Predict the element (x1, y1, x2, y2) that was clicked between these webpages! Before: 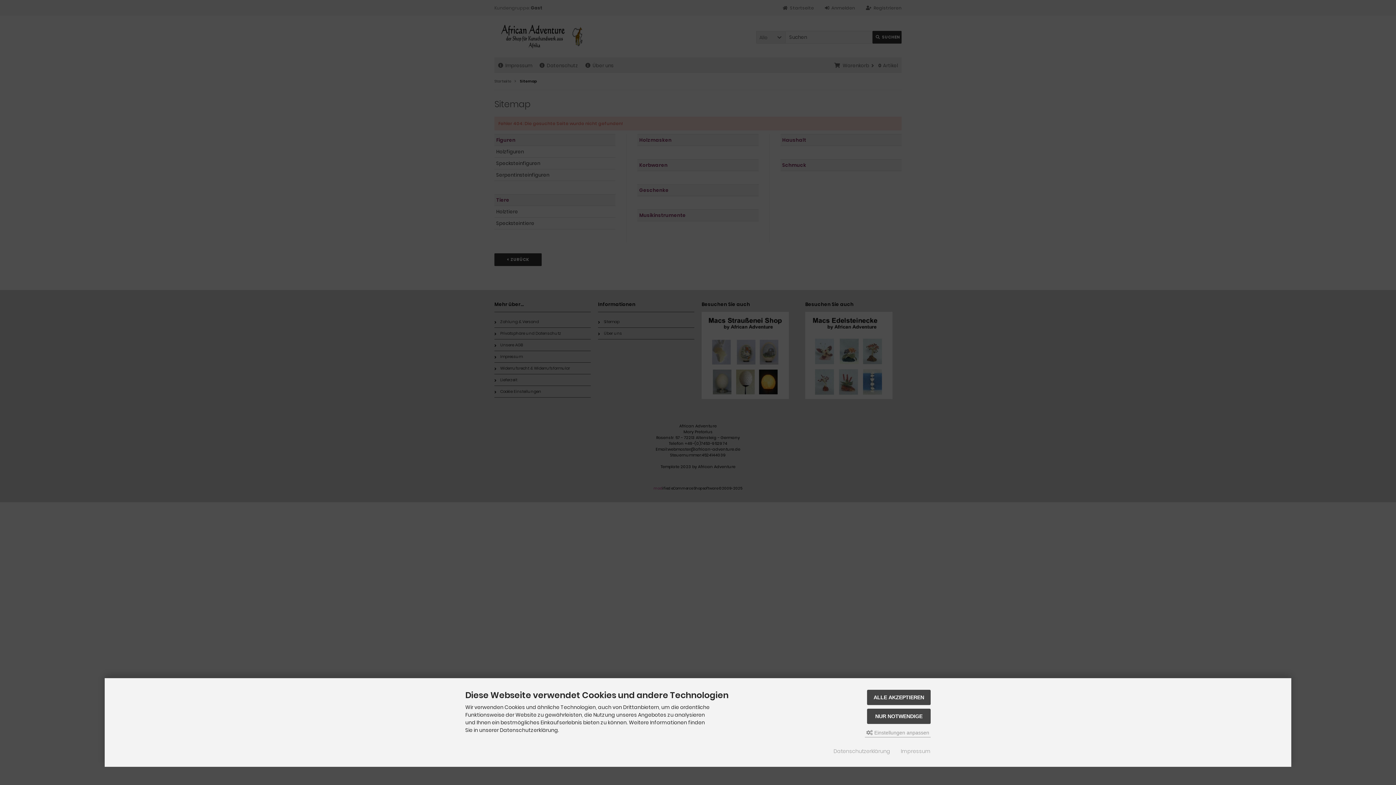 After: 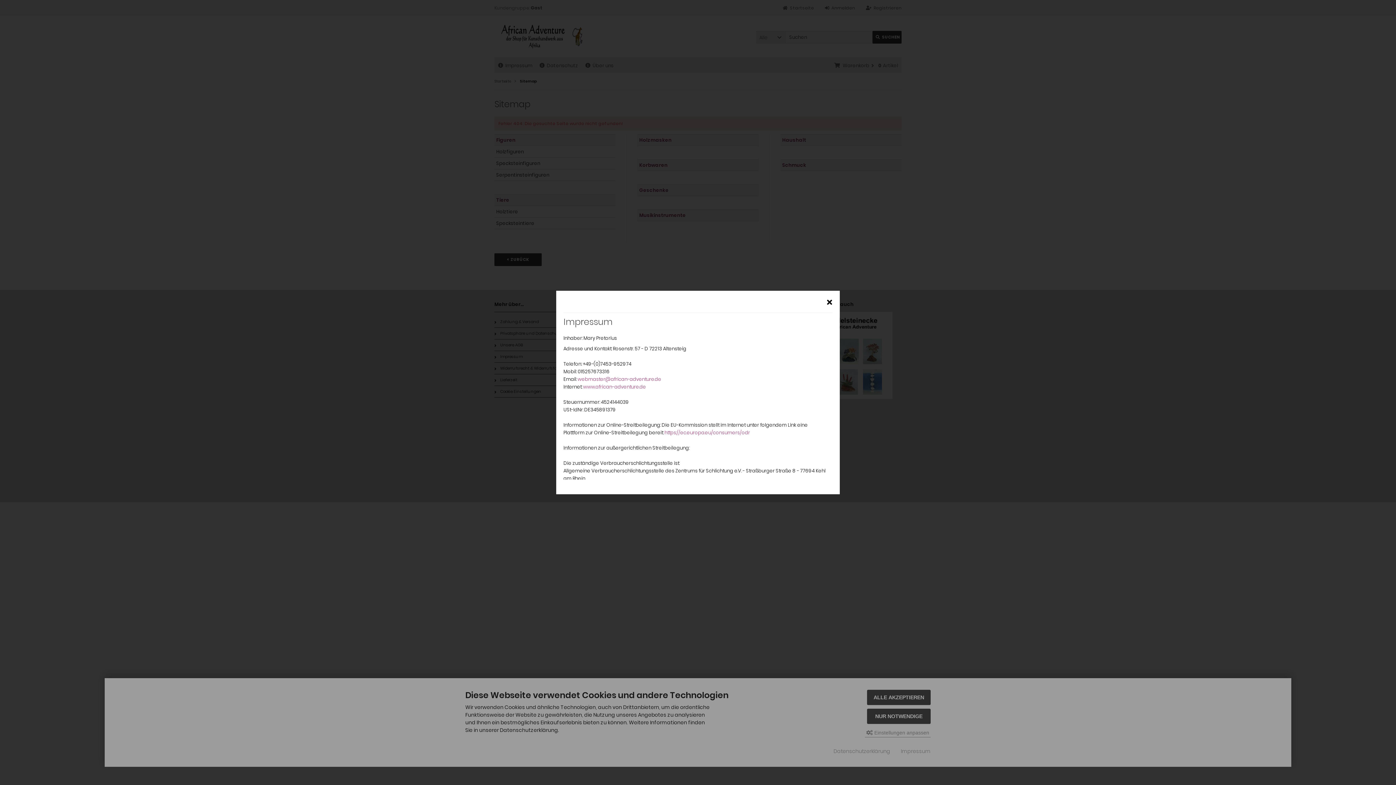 Action: label: Impressum bbox: (901, 748, 930, 755)